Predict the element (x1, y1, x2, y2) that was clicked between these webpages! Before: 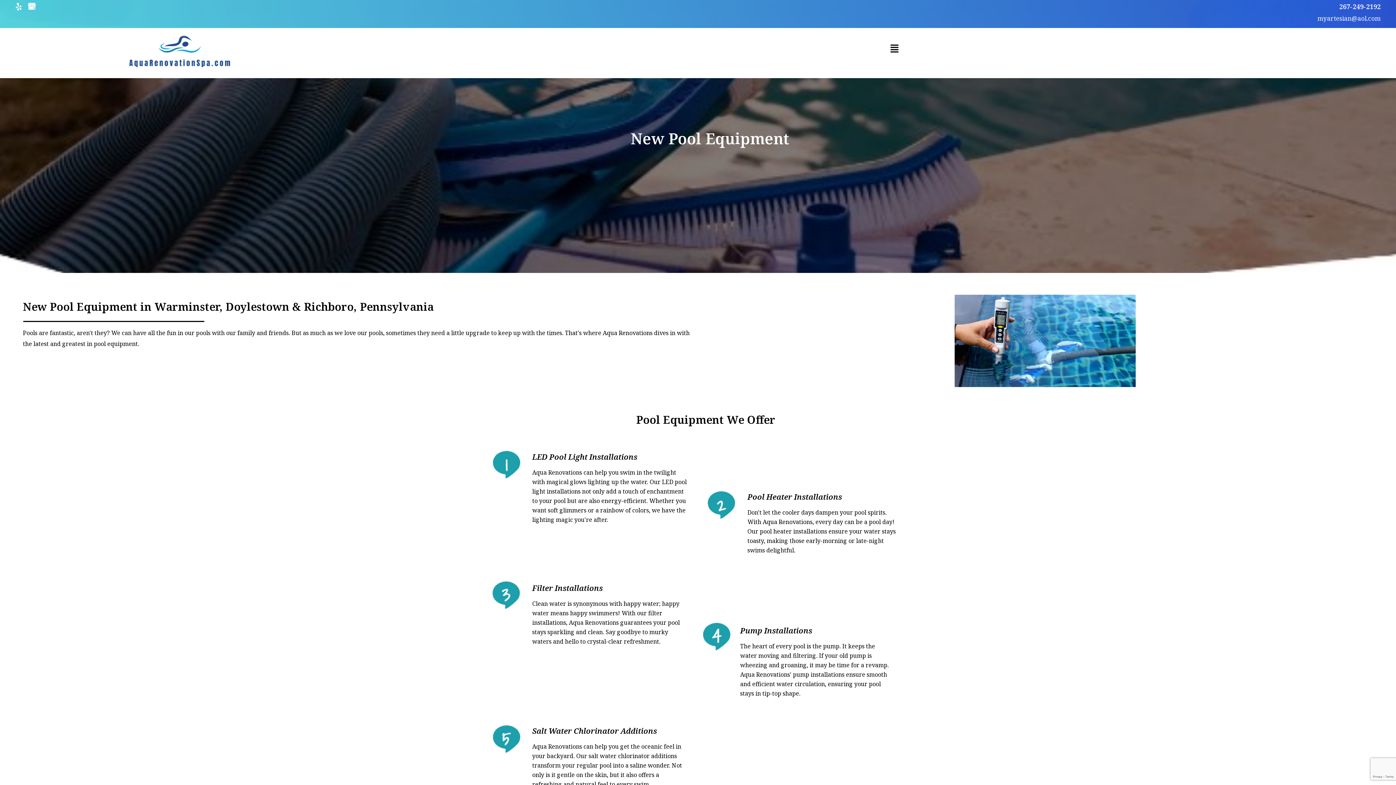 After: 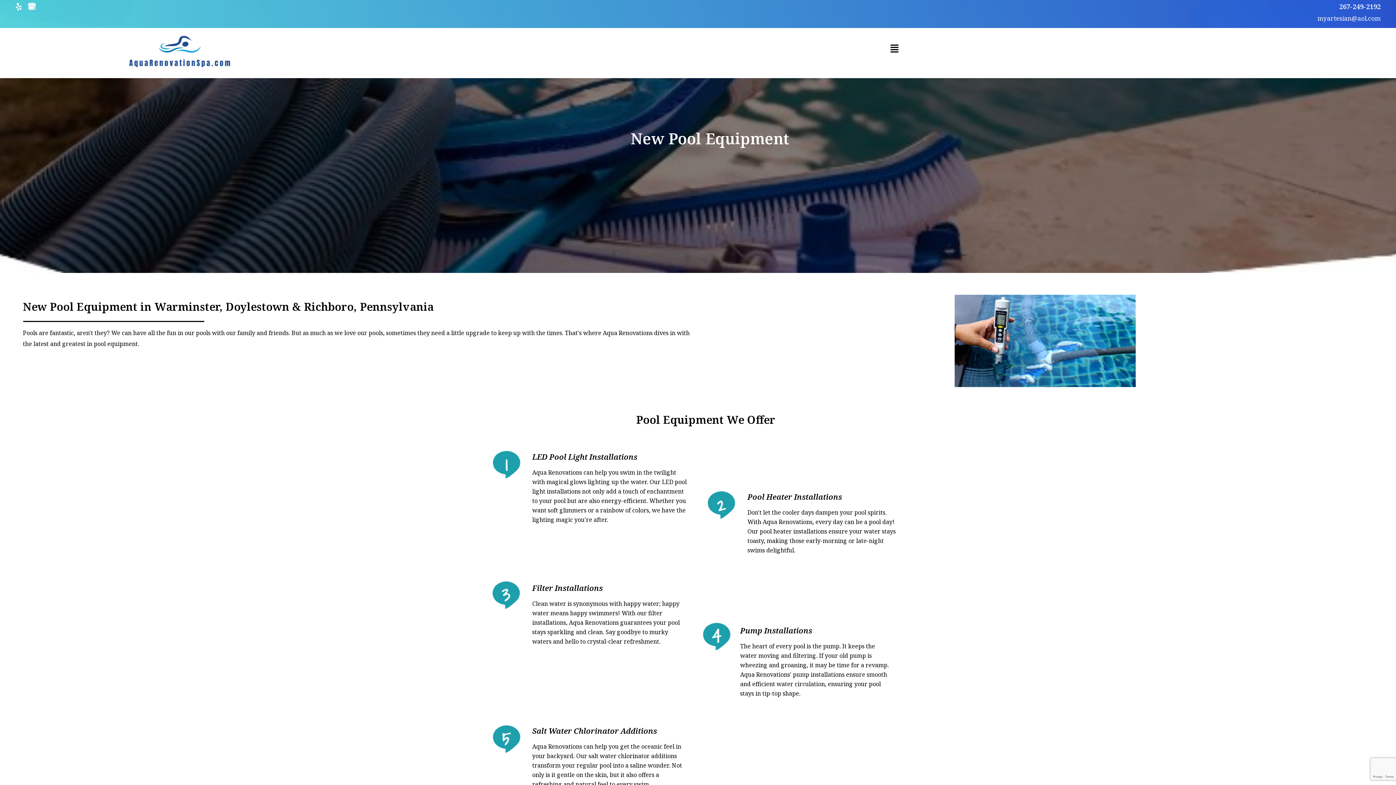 Action: label: myartesian@aol.com bbox: (1317, 14, 1381, 22)